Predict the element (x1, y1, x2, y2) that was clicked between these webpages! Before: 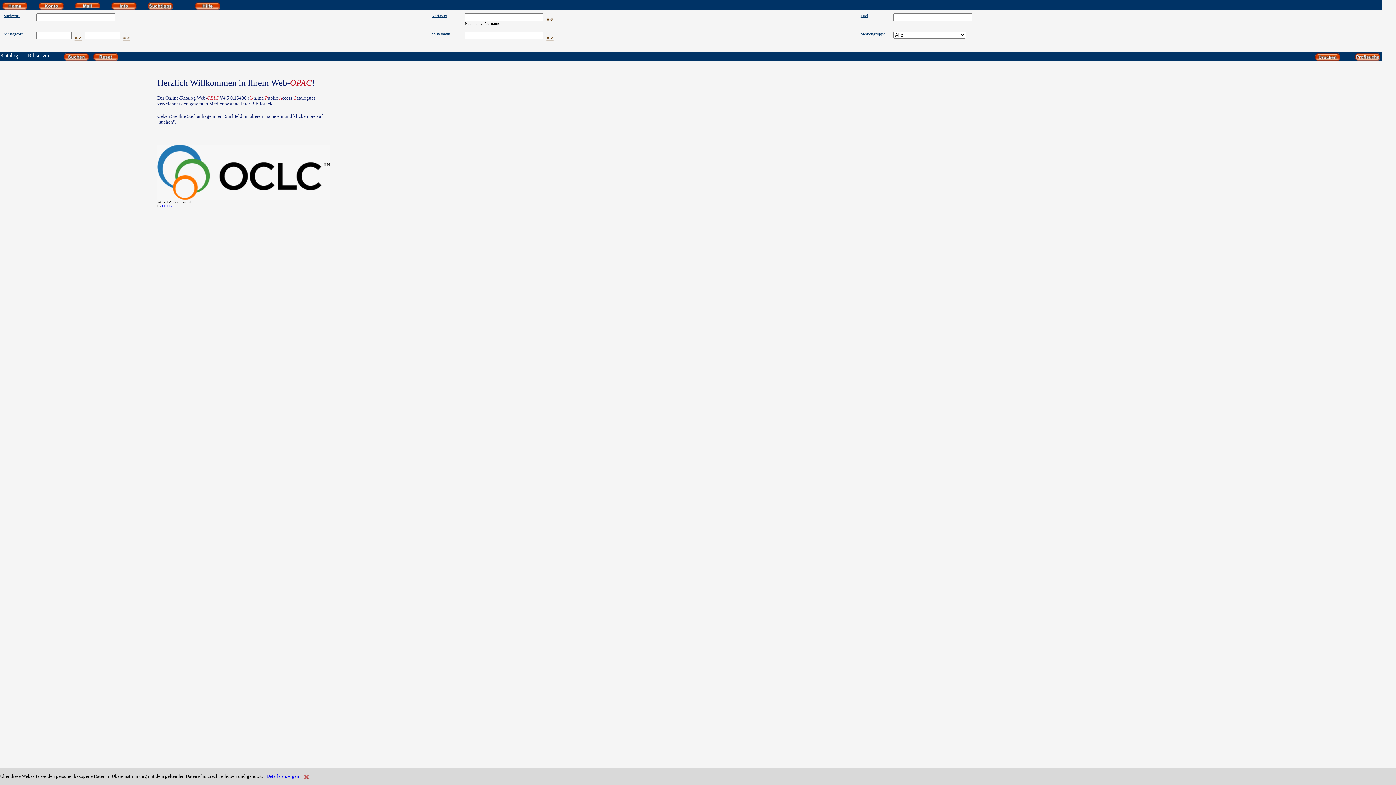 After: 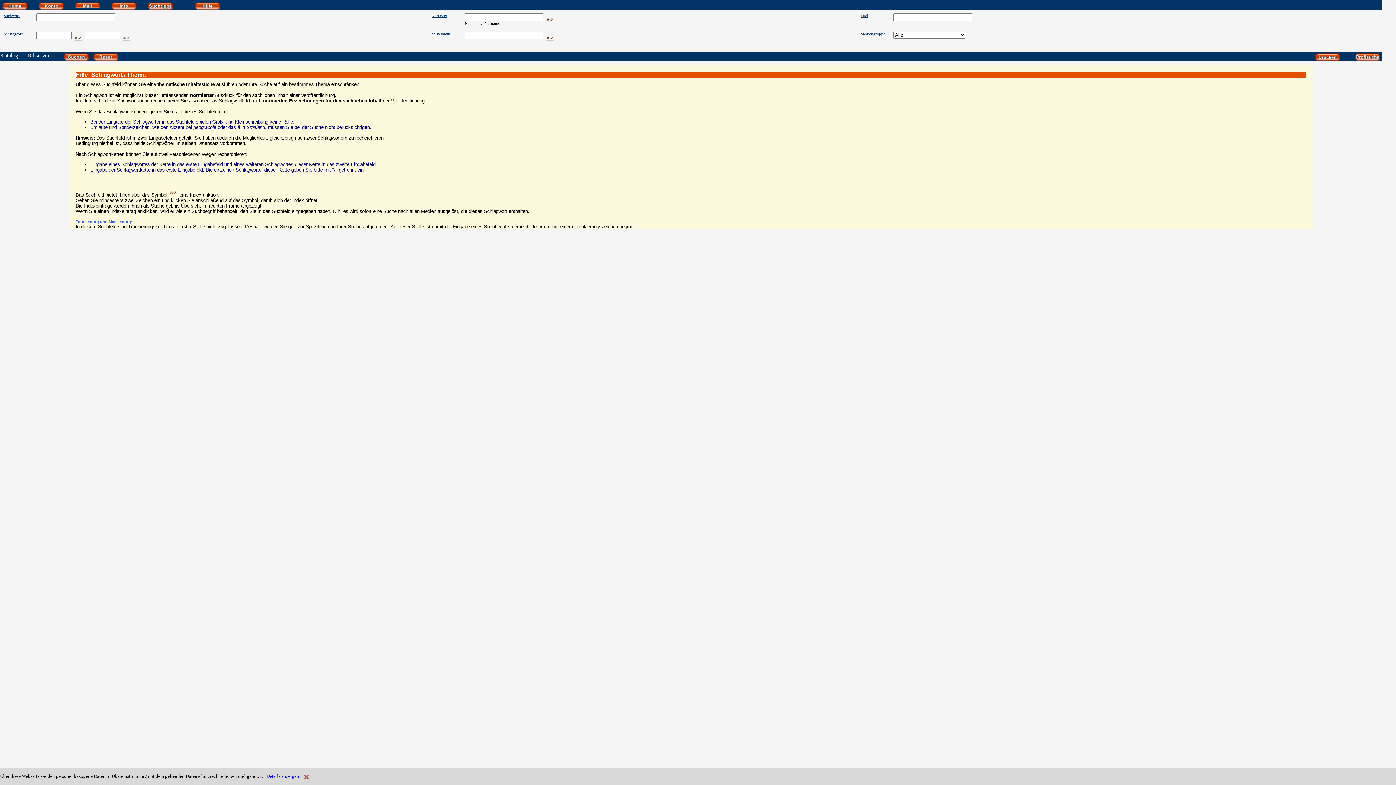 Action: label: Schlagwort bbox: (3, 31, 22, 36)